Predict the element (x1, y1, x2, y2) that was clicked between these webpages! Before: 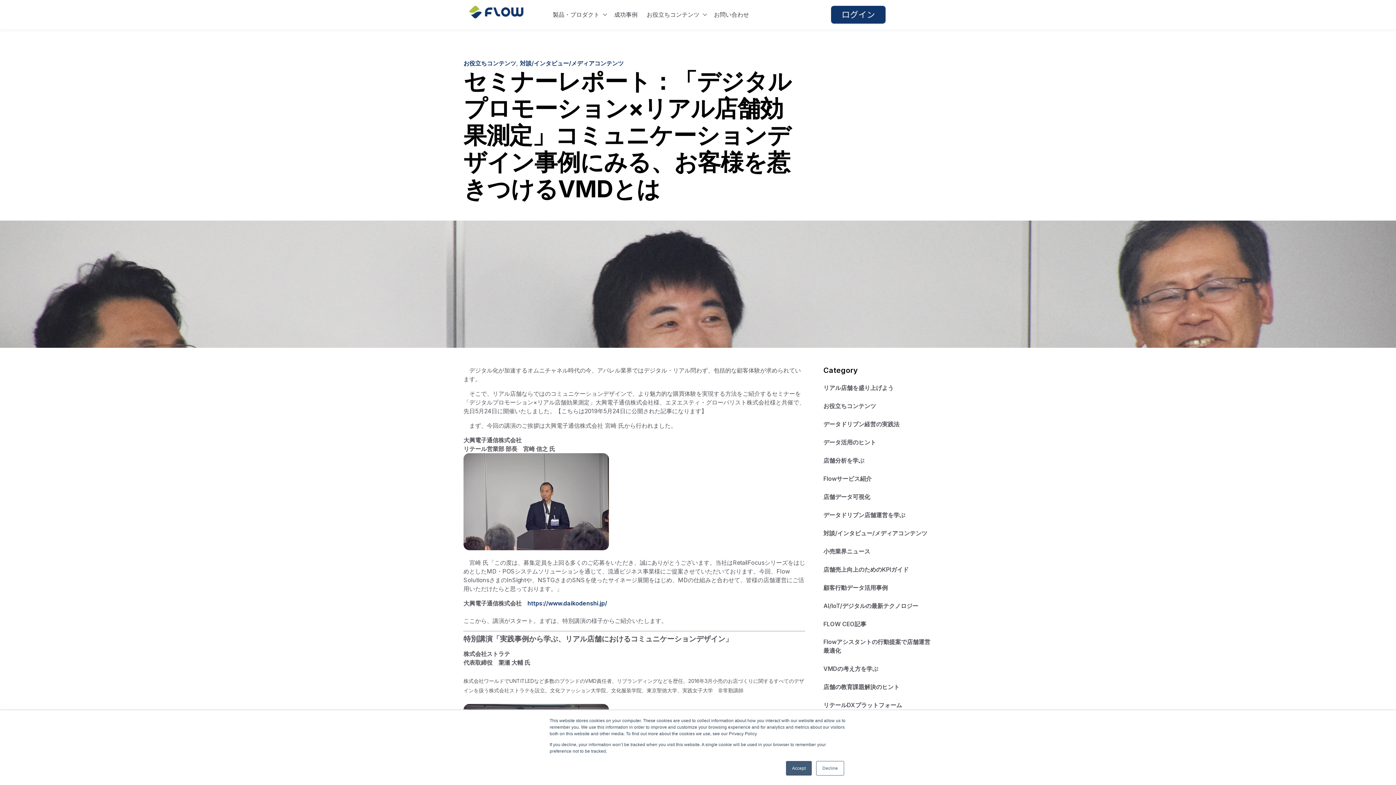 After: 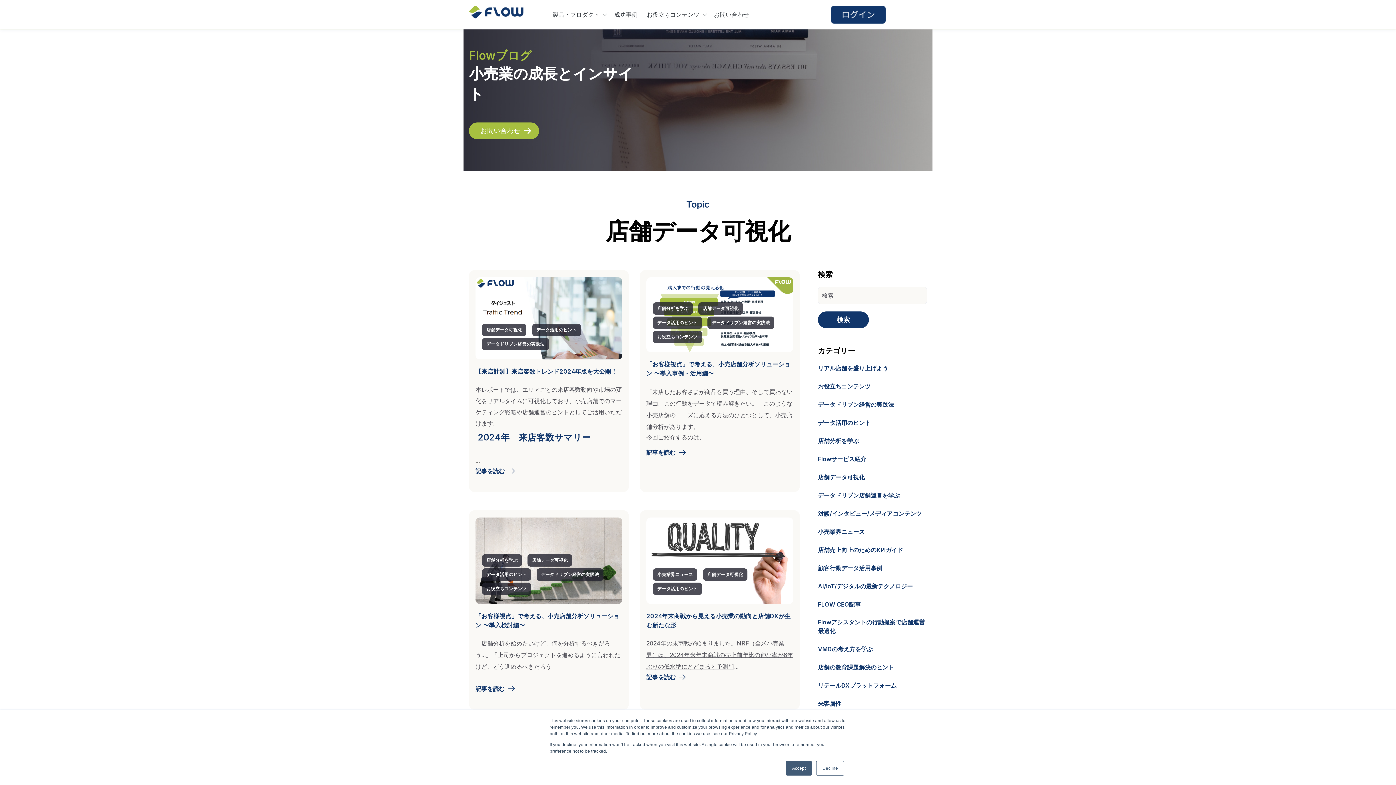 Action: bbox: (823, 492, 870, 501) label: 店舗データ可視化